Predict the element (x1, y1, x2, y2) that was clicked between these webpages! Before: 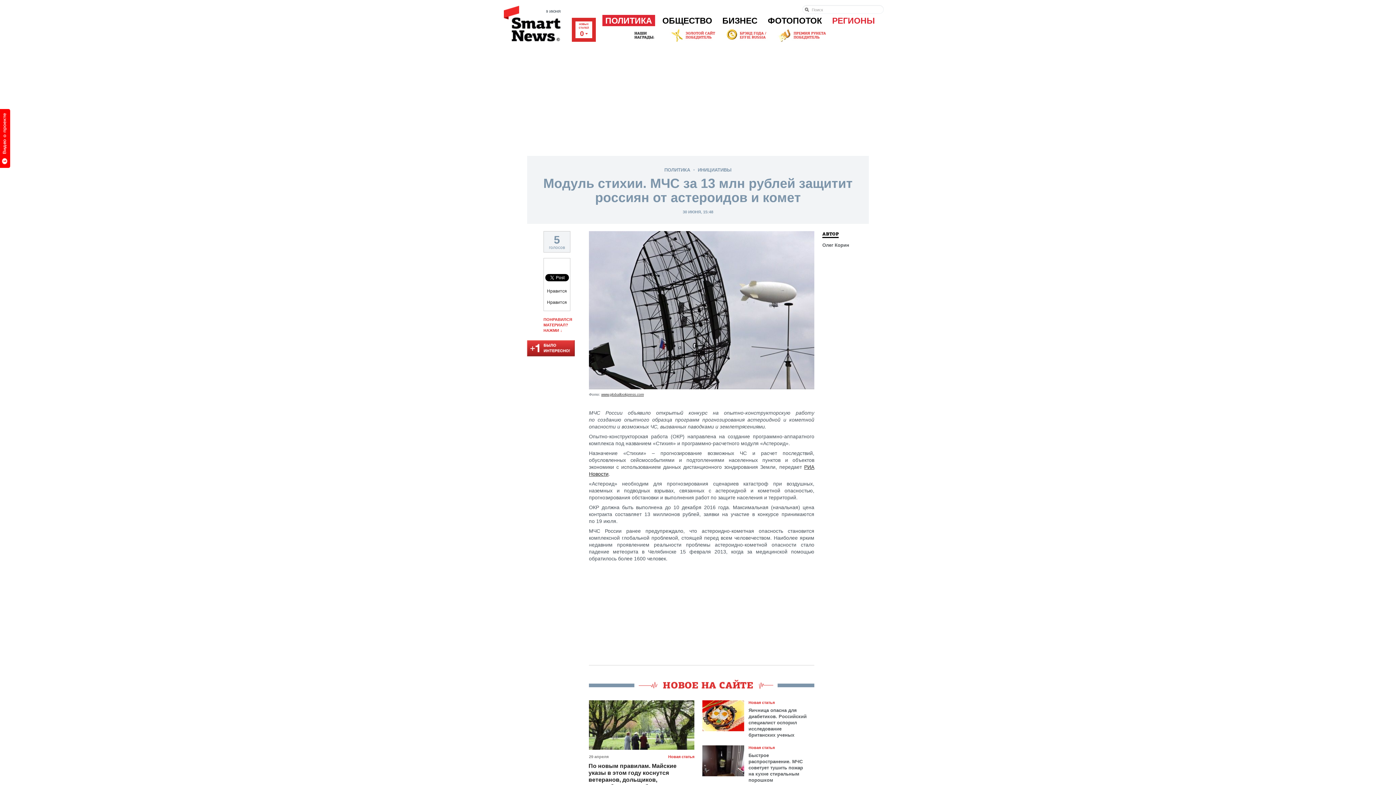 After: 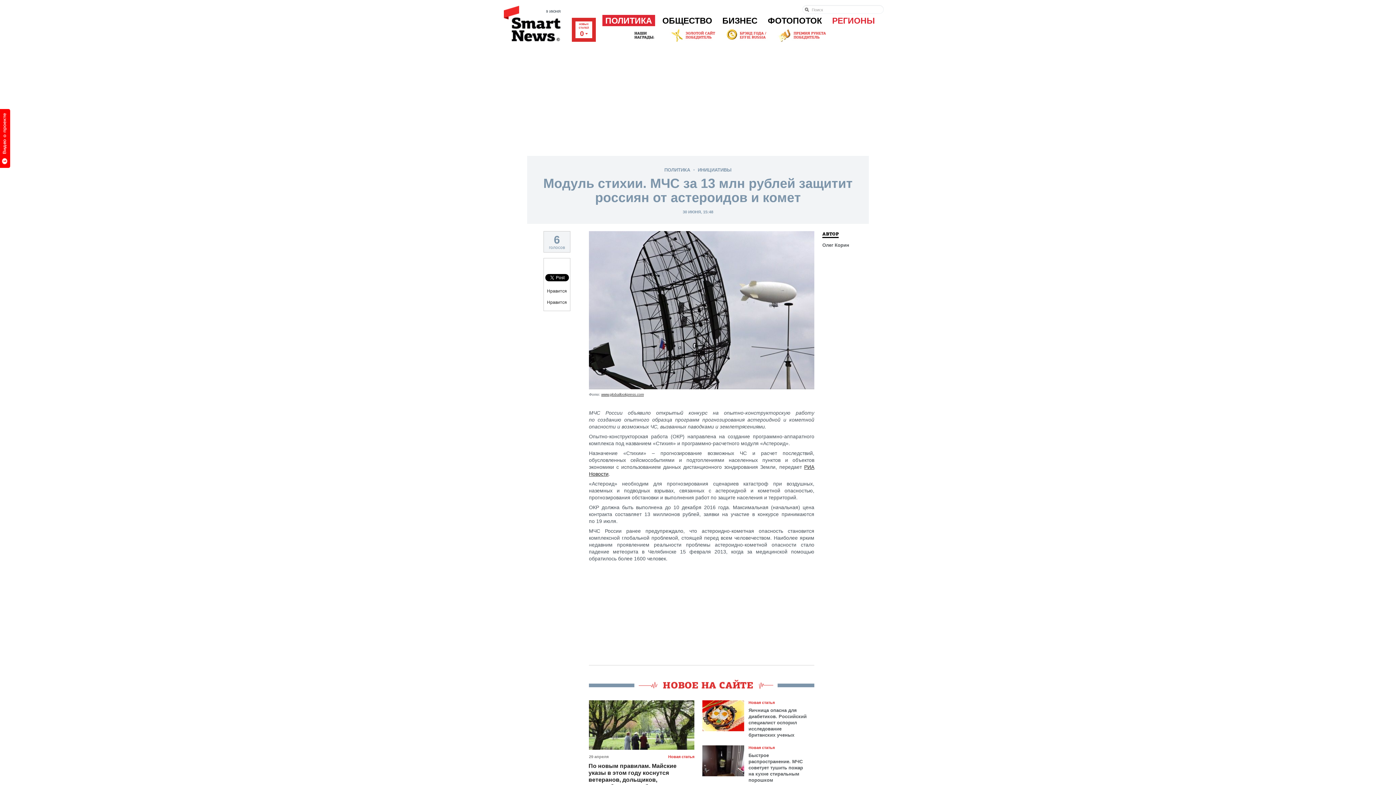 Action: bbox: (526, 340, 575, 357) label: БЫЛО ИНТЕРЕСНО!